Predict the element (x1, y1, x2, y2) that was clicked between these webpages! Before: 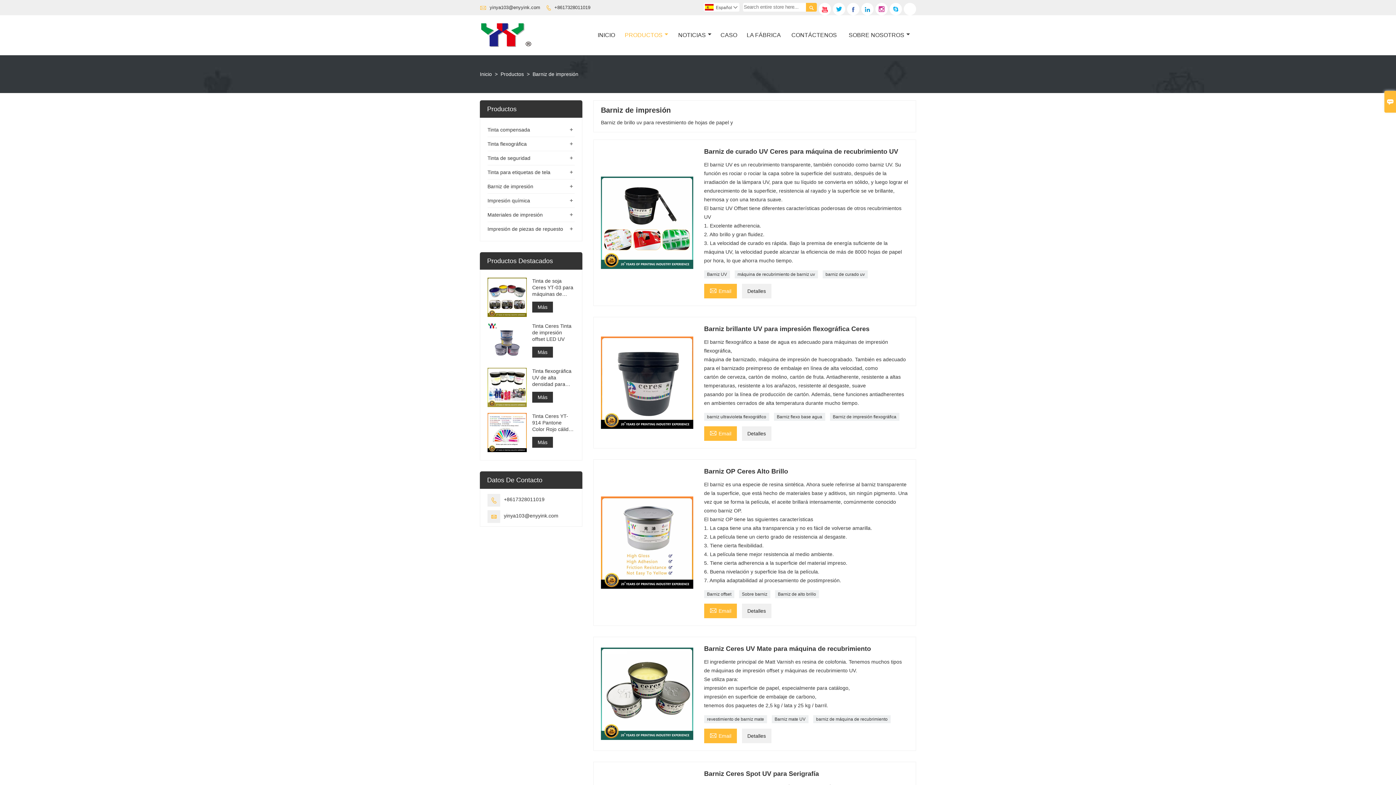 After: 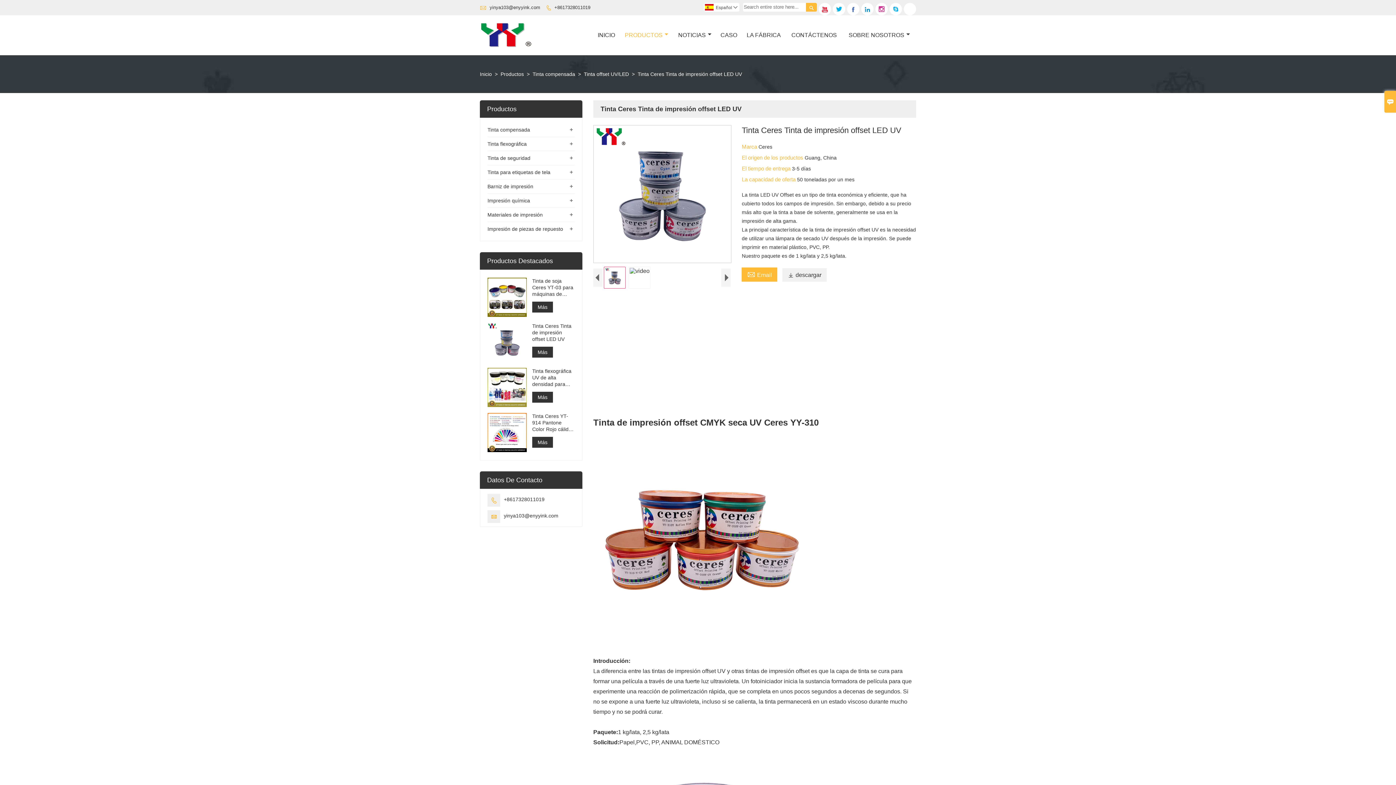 Action: label: Más bbox: (532, 346, 553, 357)